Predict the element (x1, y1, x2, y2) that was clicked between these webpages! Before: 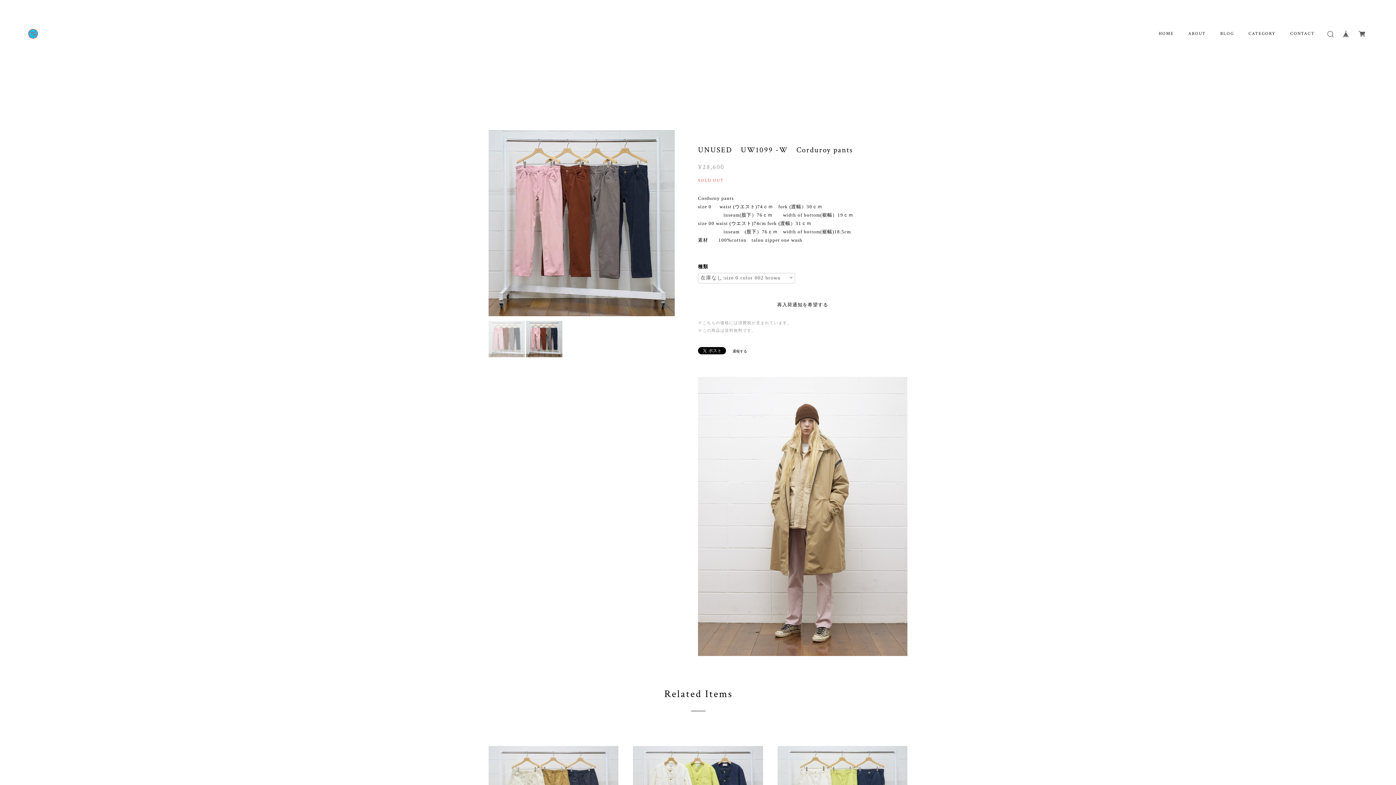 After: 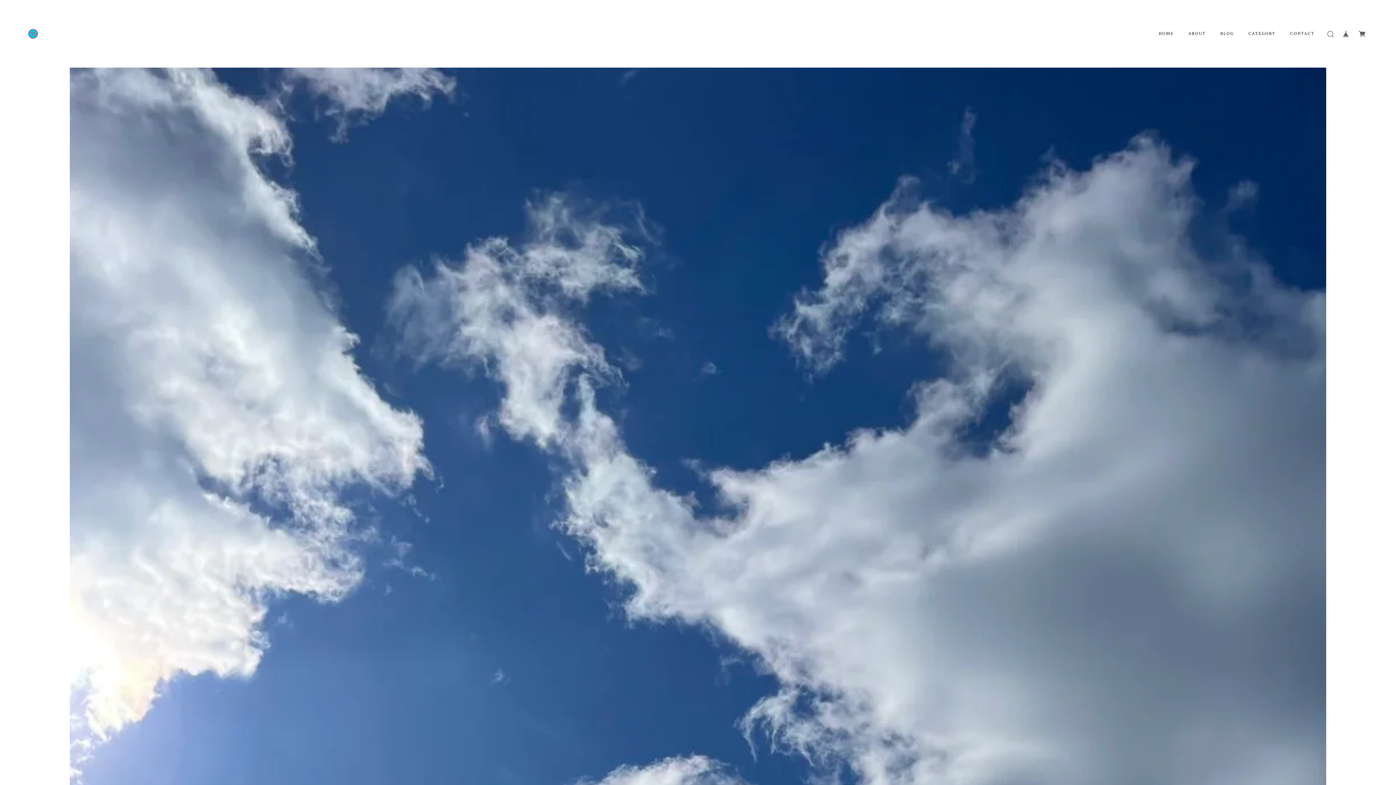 Action: bbox: (27, 28, 38, 38)